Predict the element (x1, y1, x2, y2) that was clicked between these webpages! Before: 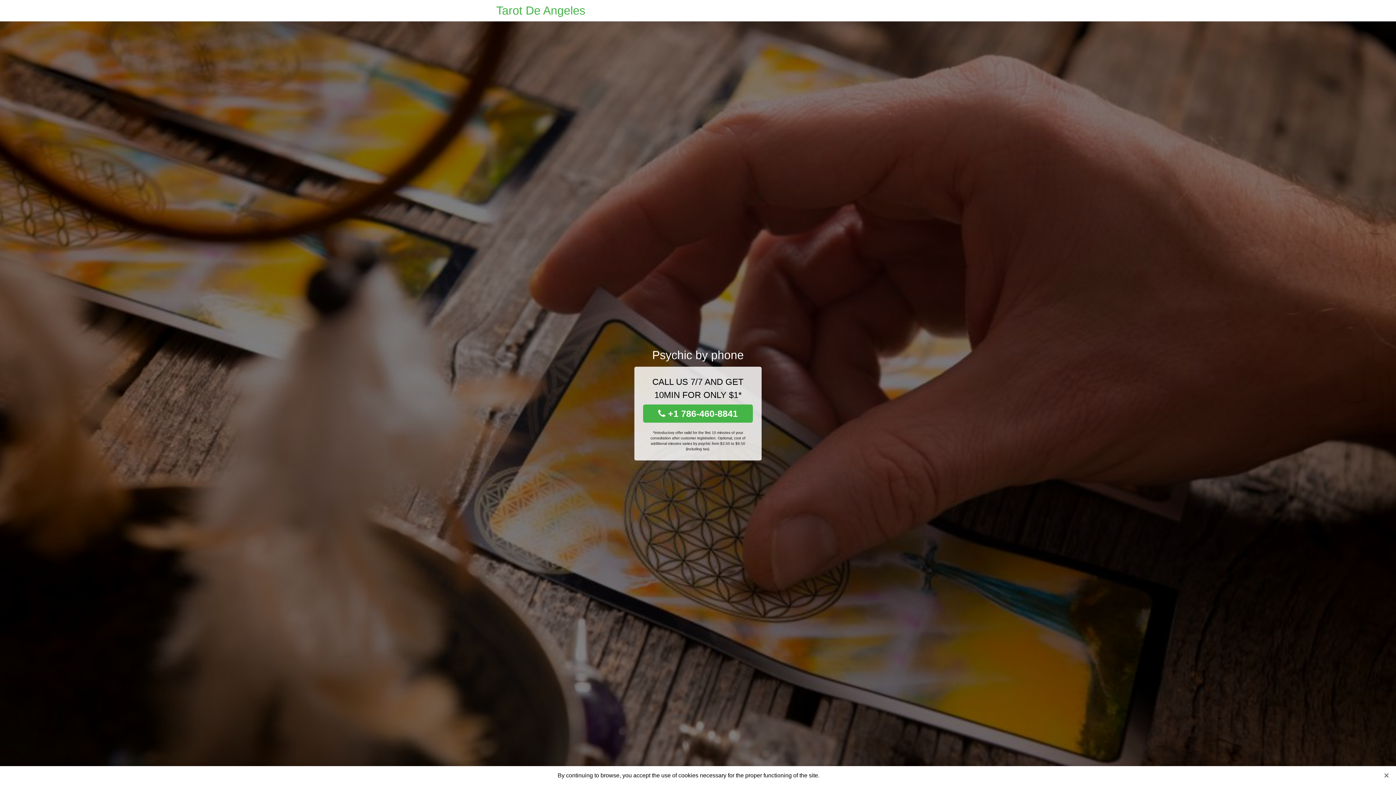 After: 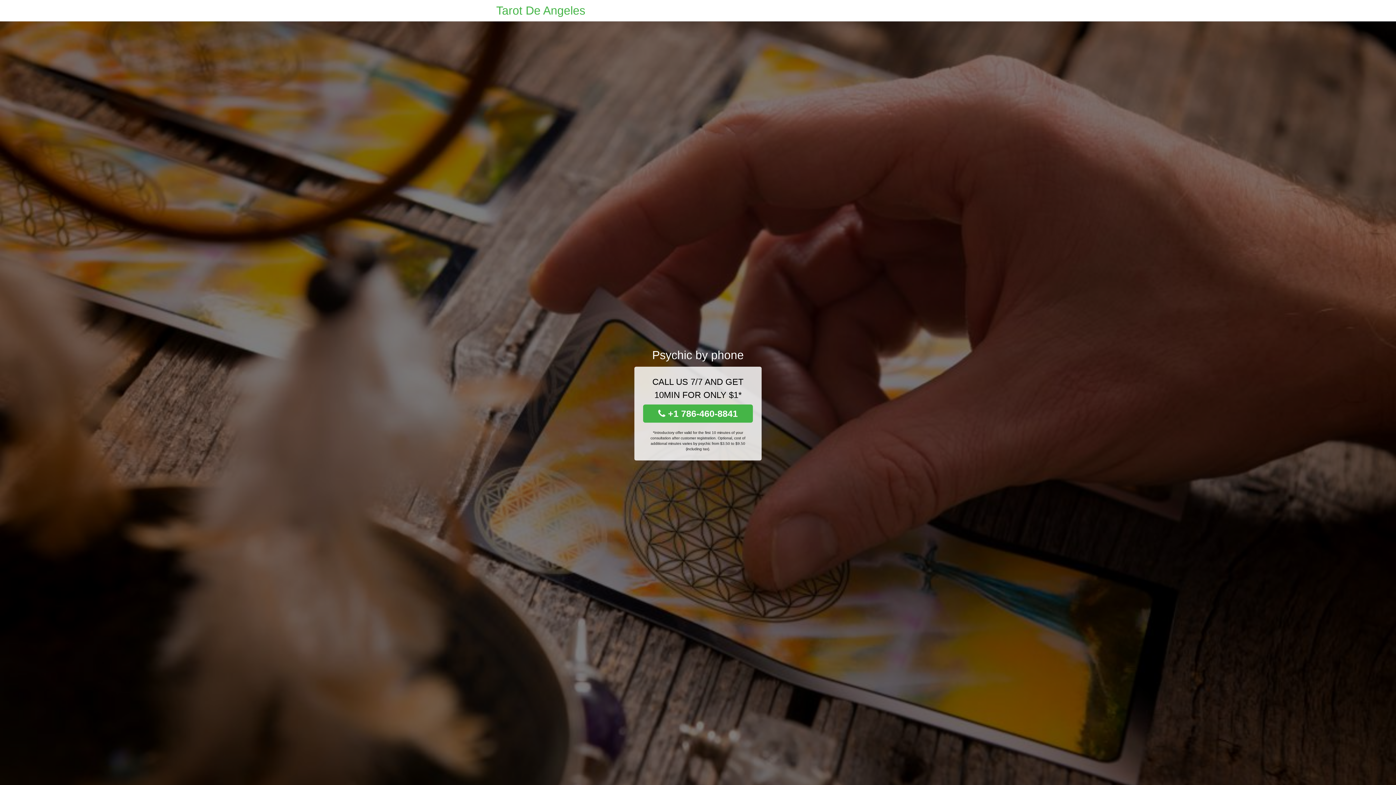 Action: bbox: (1381, 770, 1392, 781) label: Close